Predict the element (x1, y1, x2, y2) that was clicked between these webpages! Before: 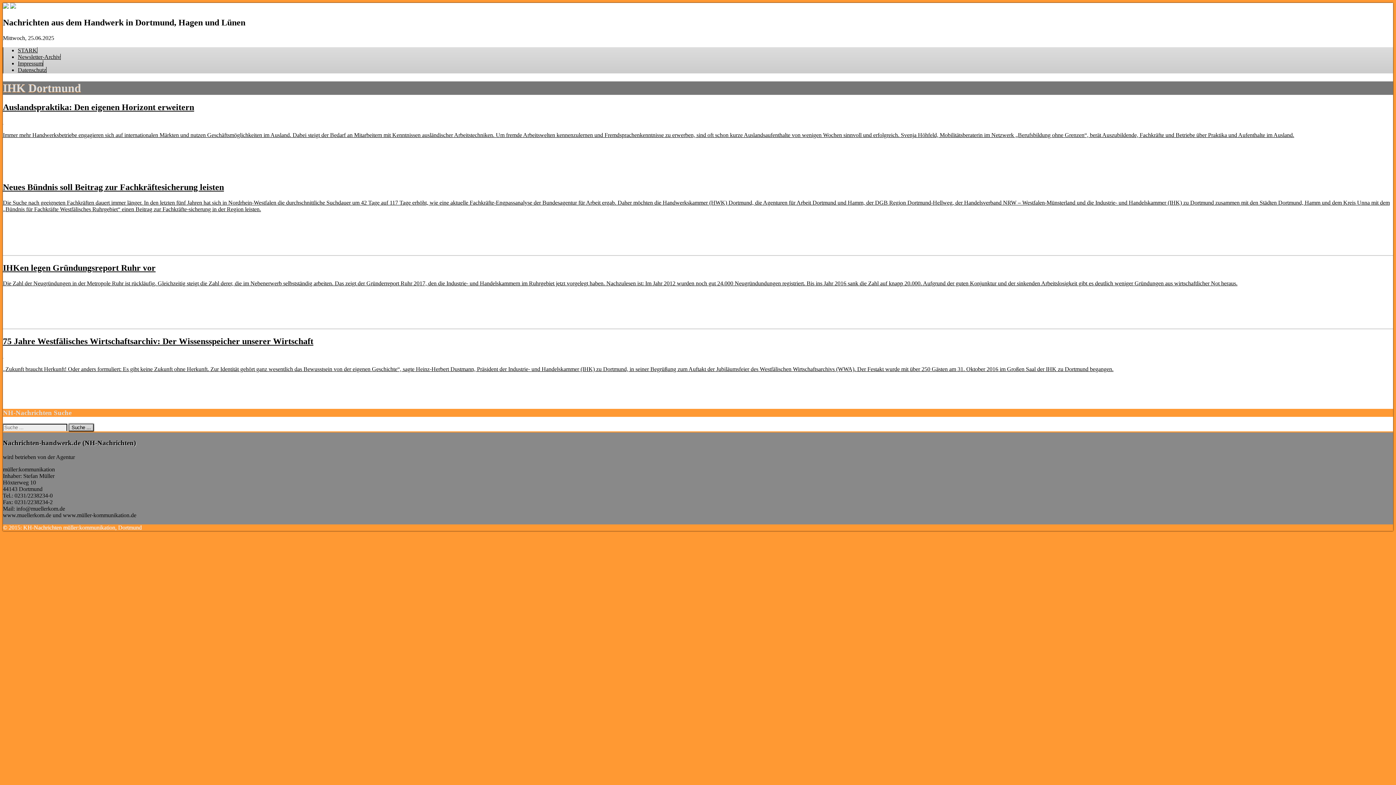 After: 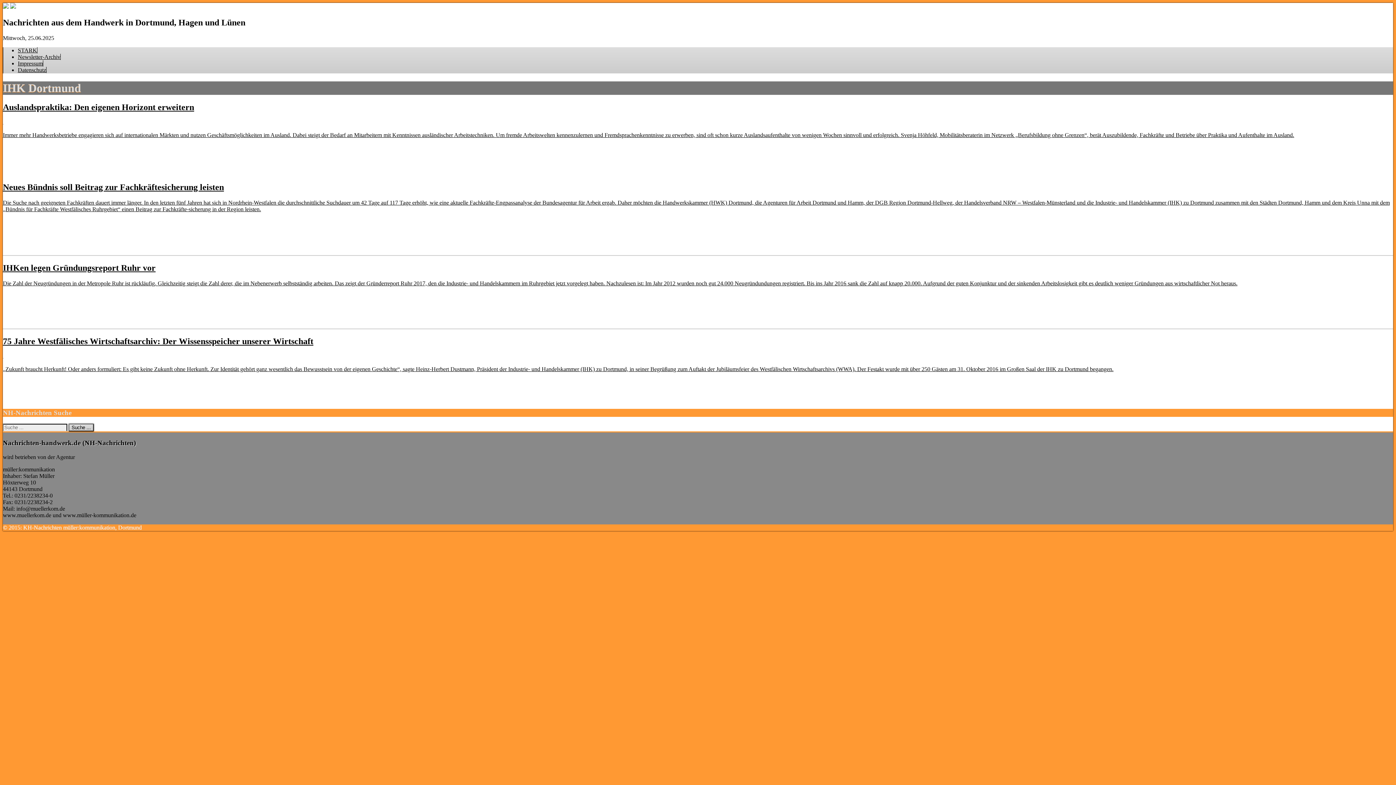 Action: bbox: (10, 3, 16, 9)